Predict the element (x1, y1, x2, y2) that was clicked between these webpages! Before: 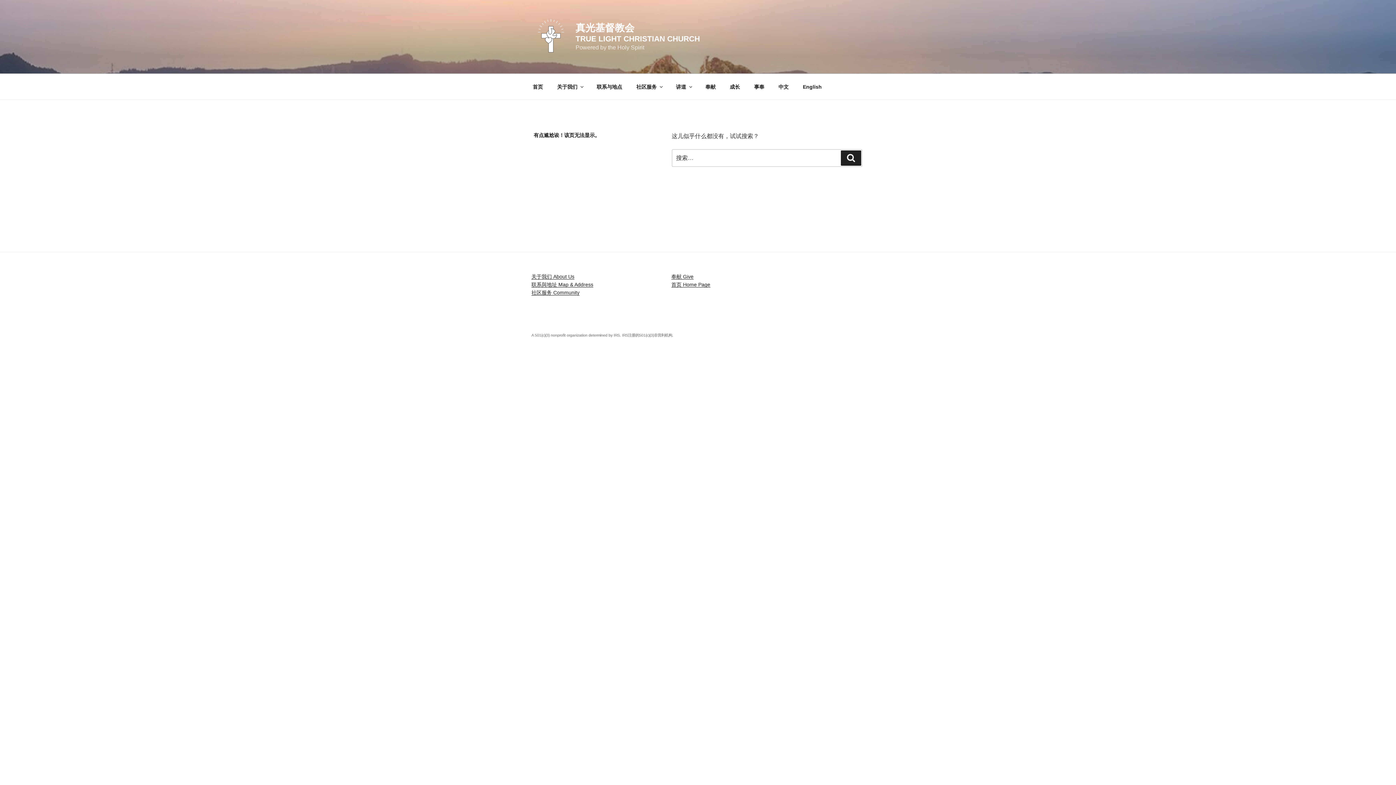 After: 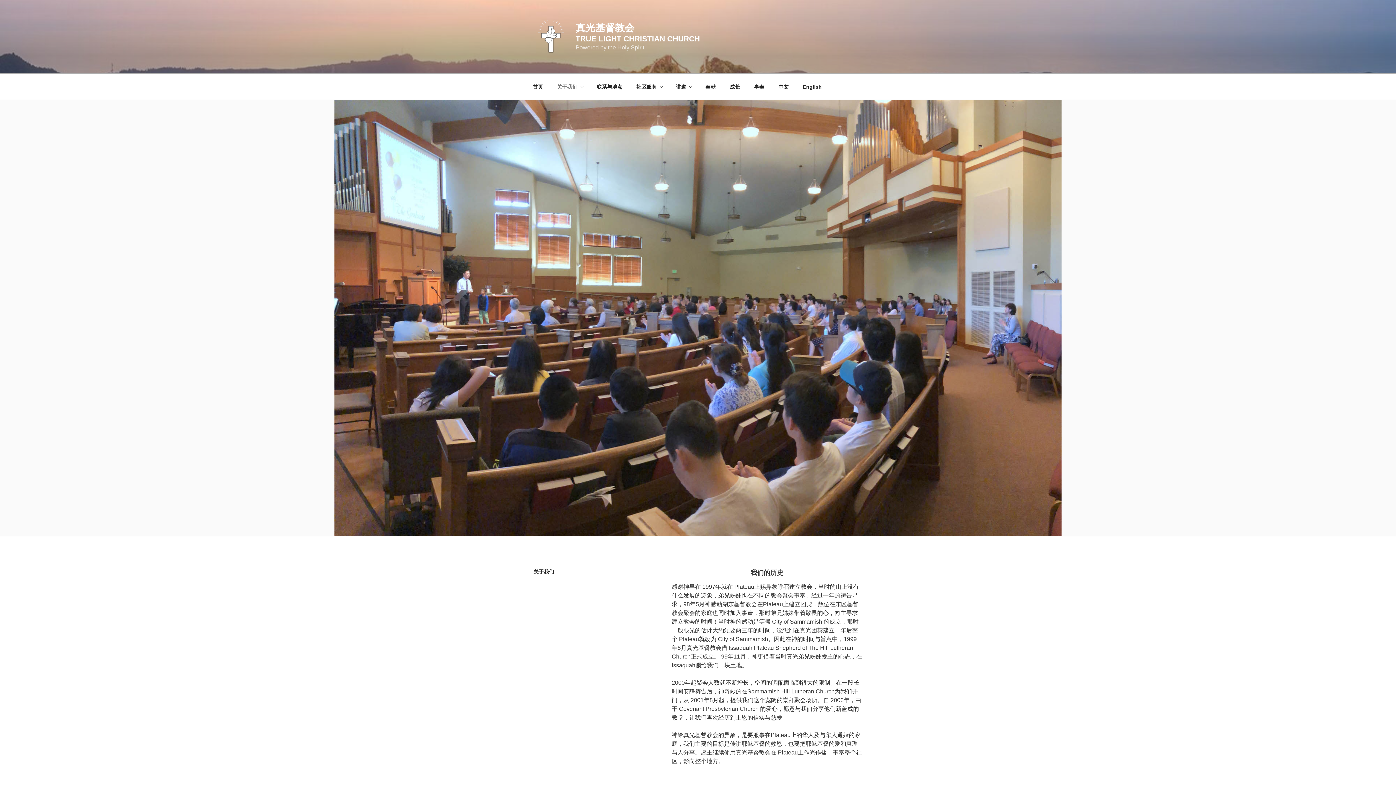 Action: label: 关于我们 About Us bbox: (531, 273, 574, 279)